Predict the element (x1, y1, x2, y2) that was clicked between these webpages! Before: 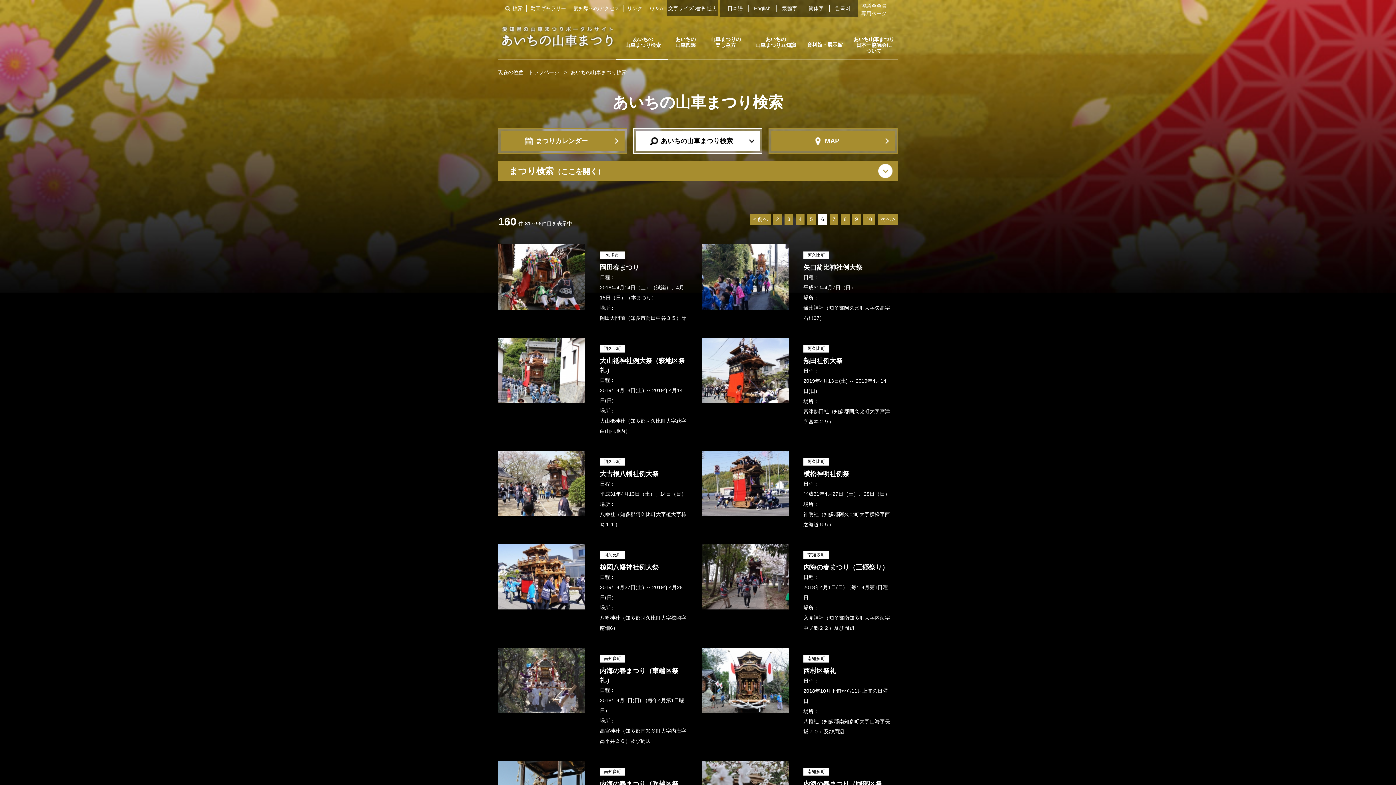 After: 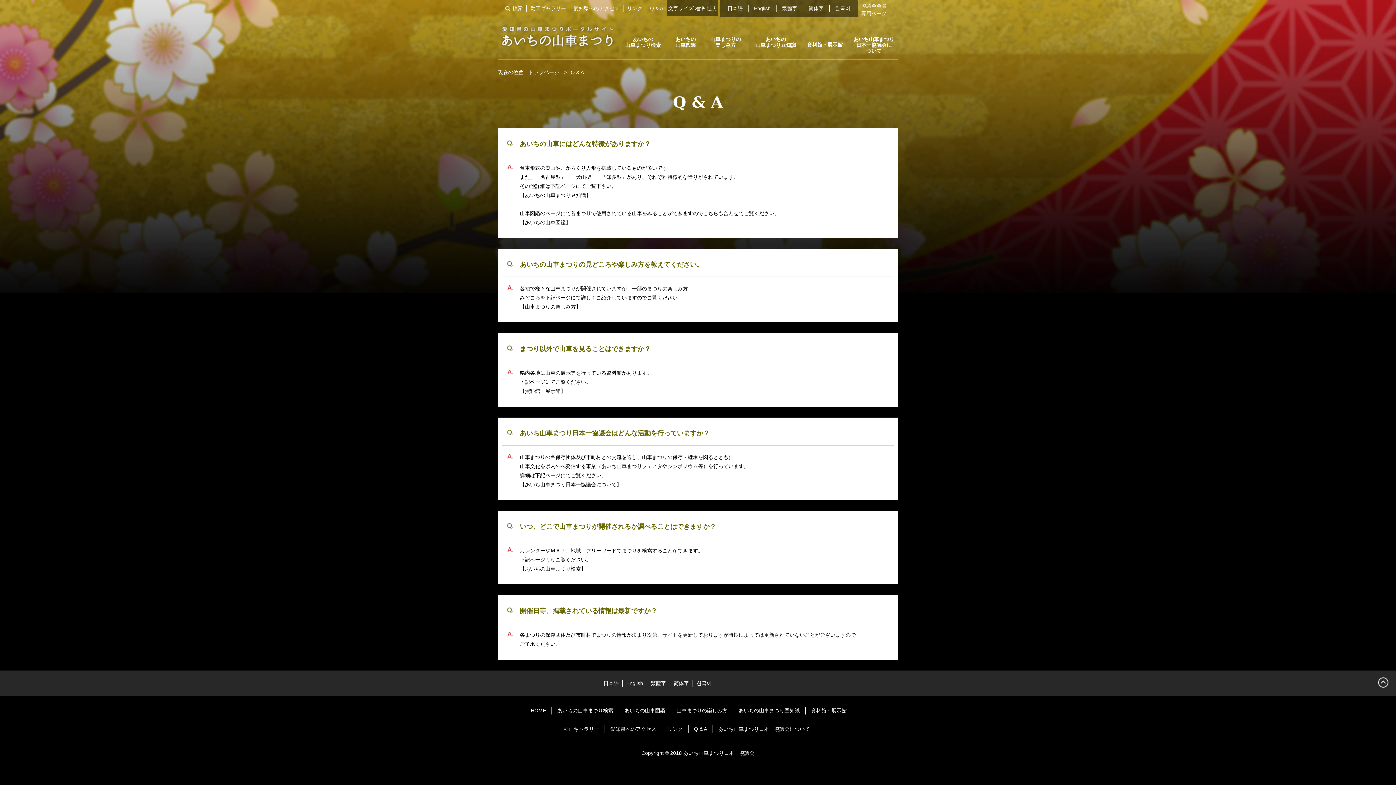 Action: label: Q & A bbox: (650, 5, 663, 11)